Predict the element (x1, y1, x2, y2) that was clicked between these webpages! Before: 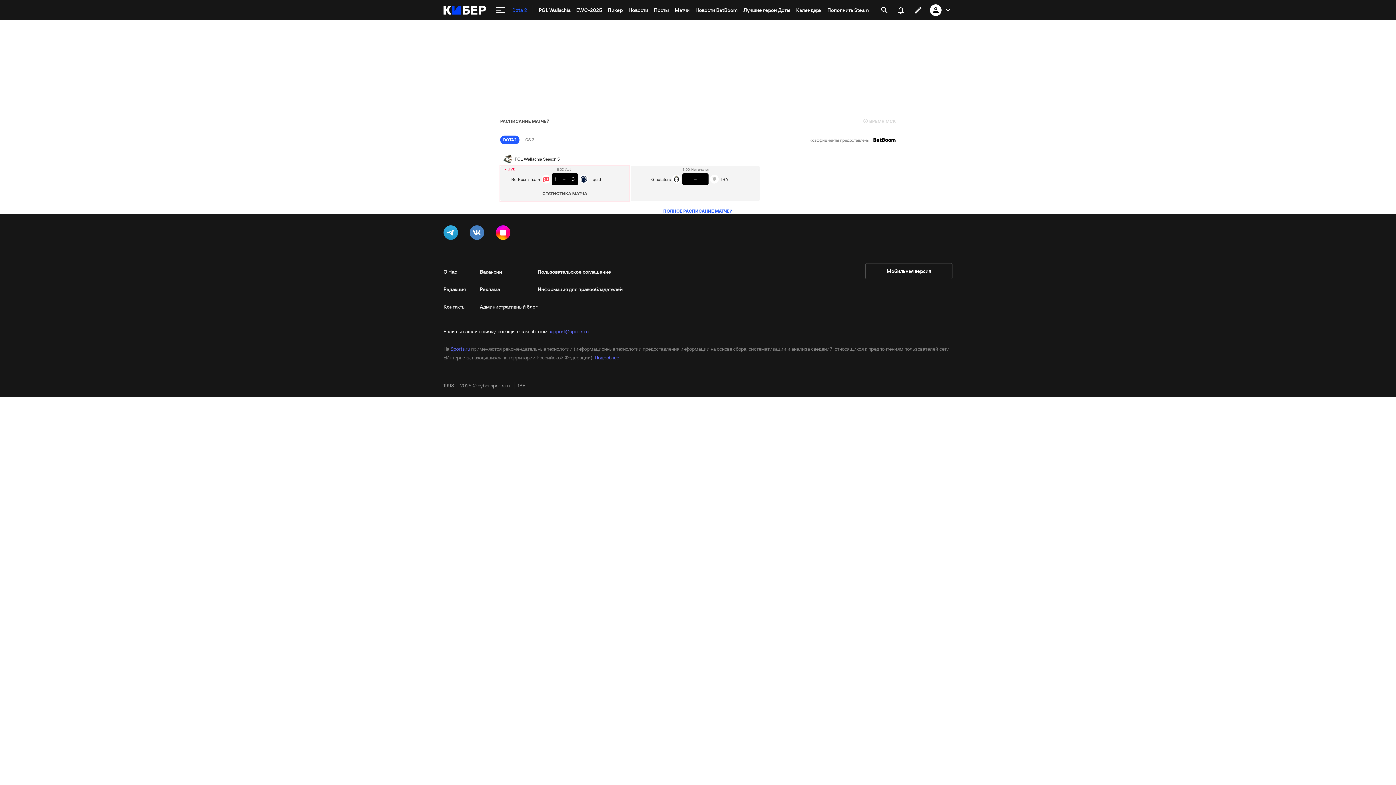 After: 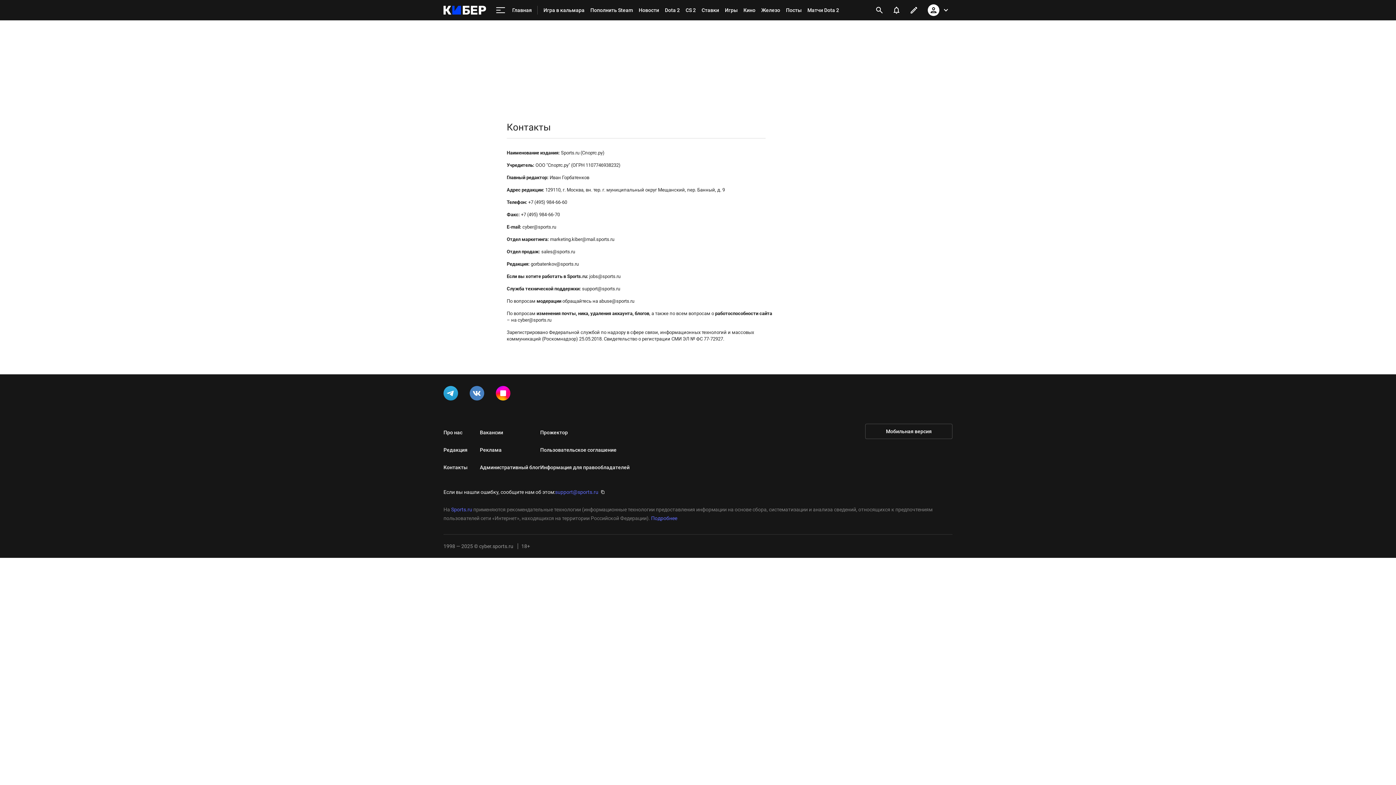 Action: label: Контакты bbox: (443, 298, 480, 315)